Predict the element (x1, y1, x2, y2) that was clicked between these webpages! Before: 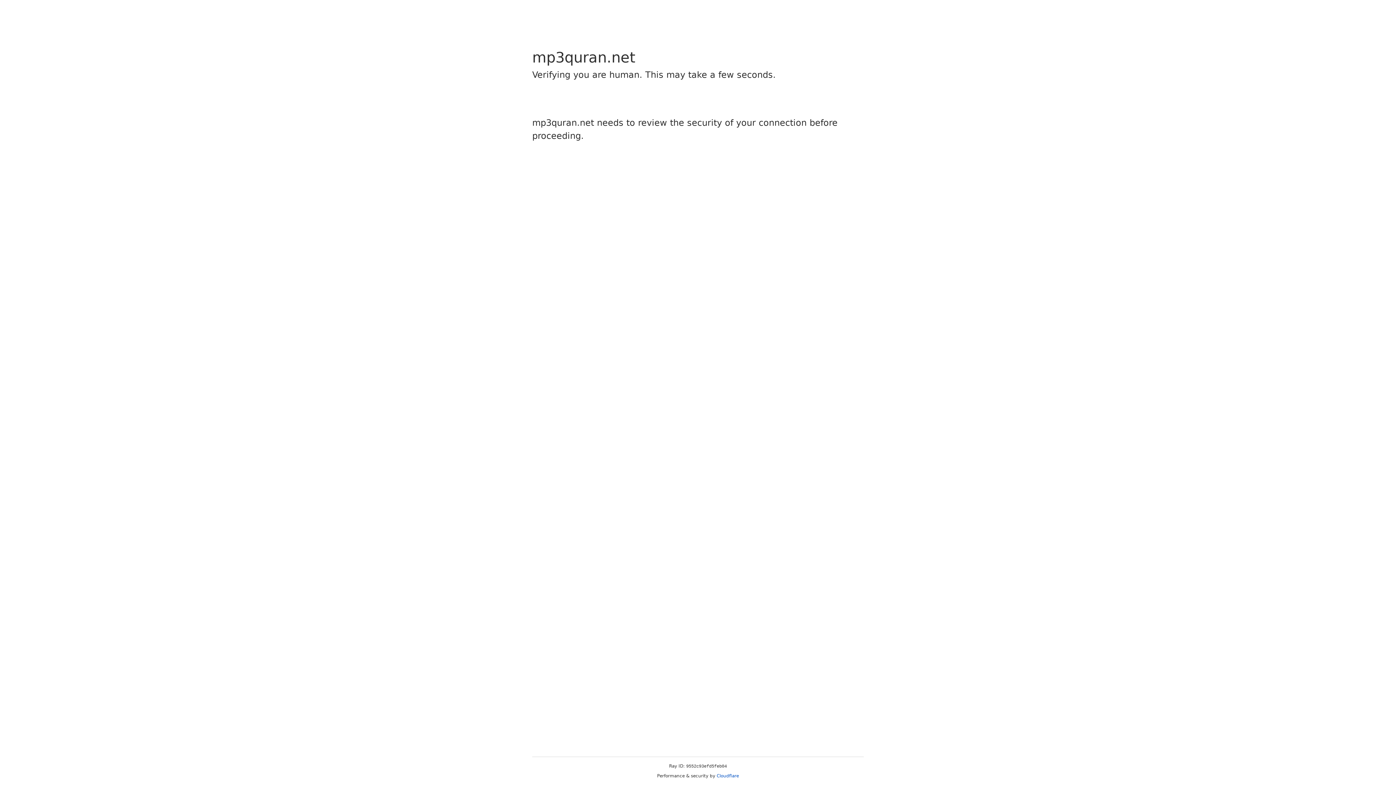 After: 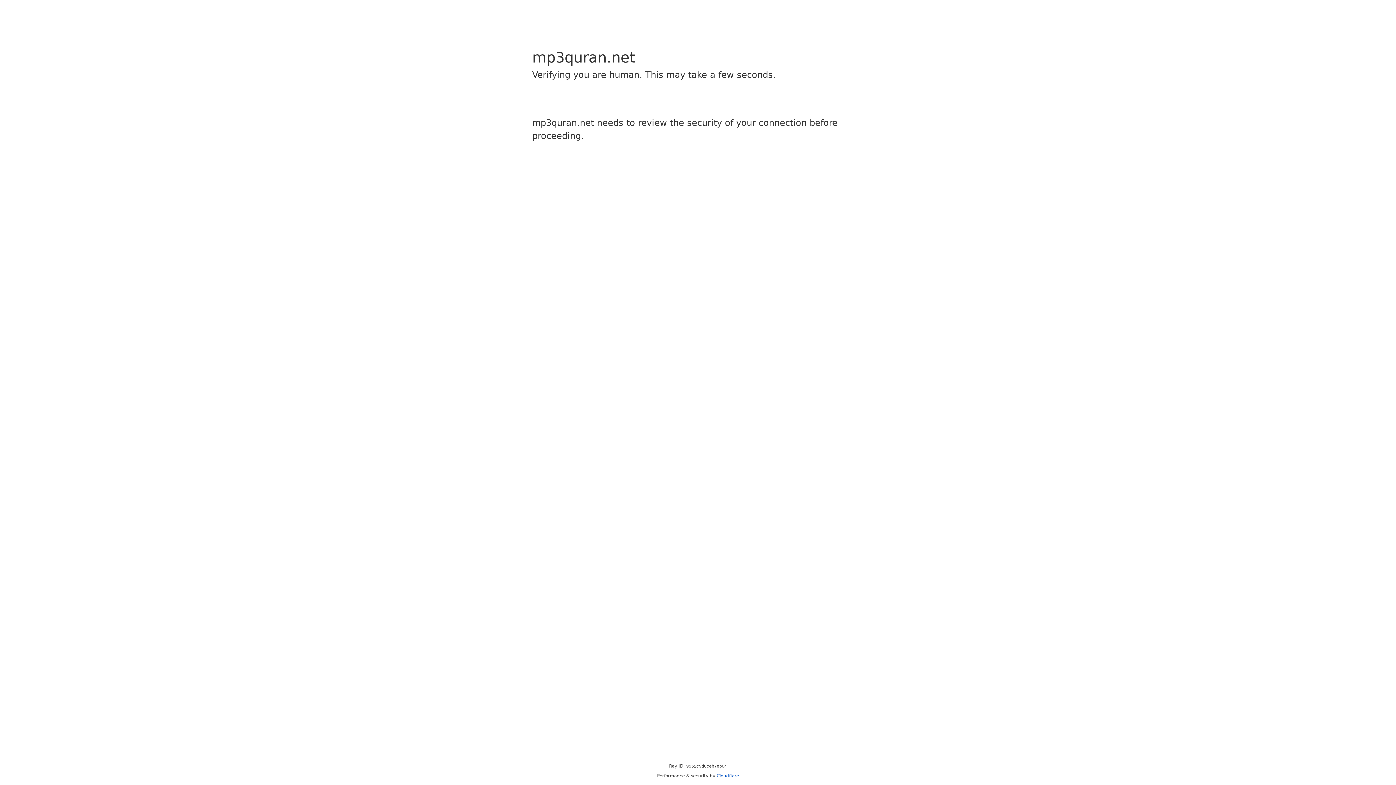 Action: bbox: (716, 773, 739, 778) label: Cloudflare